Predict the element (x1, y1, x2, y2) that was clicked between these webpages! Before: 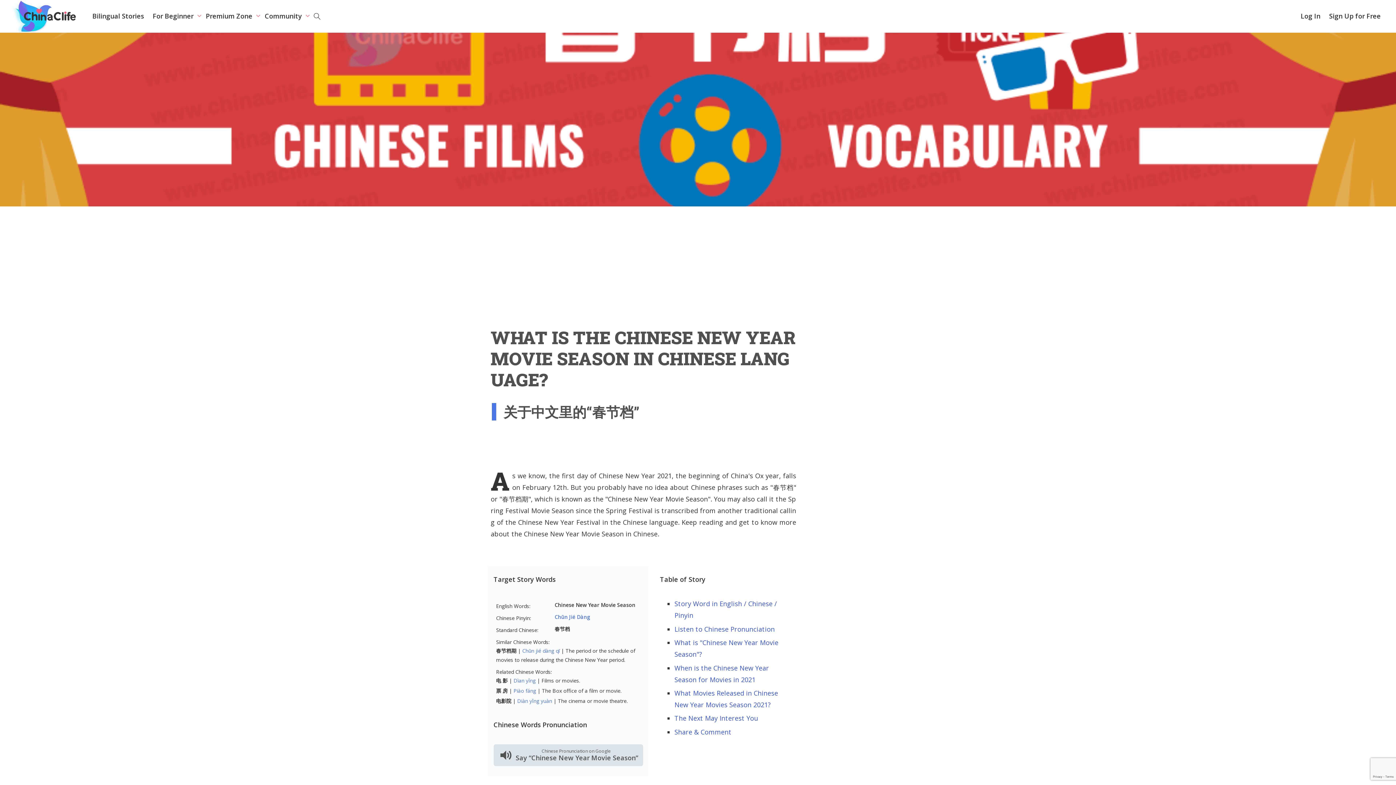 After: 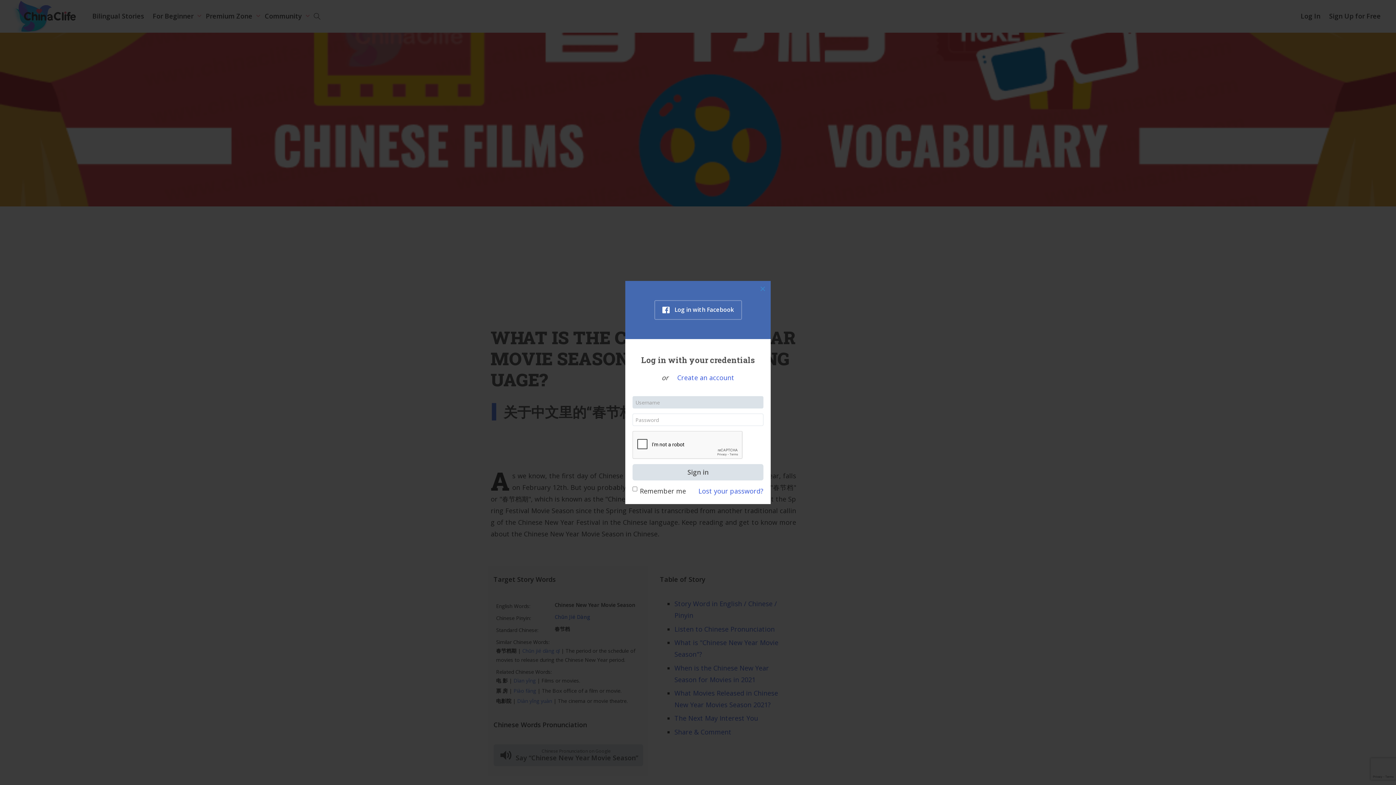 Action: label: Log In bbox: (1301, 0, 1320, 32)